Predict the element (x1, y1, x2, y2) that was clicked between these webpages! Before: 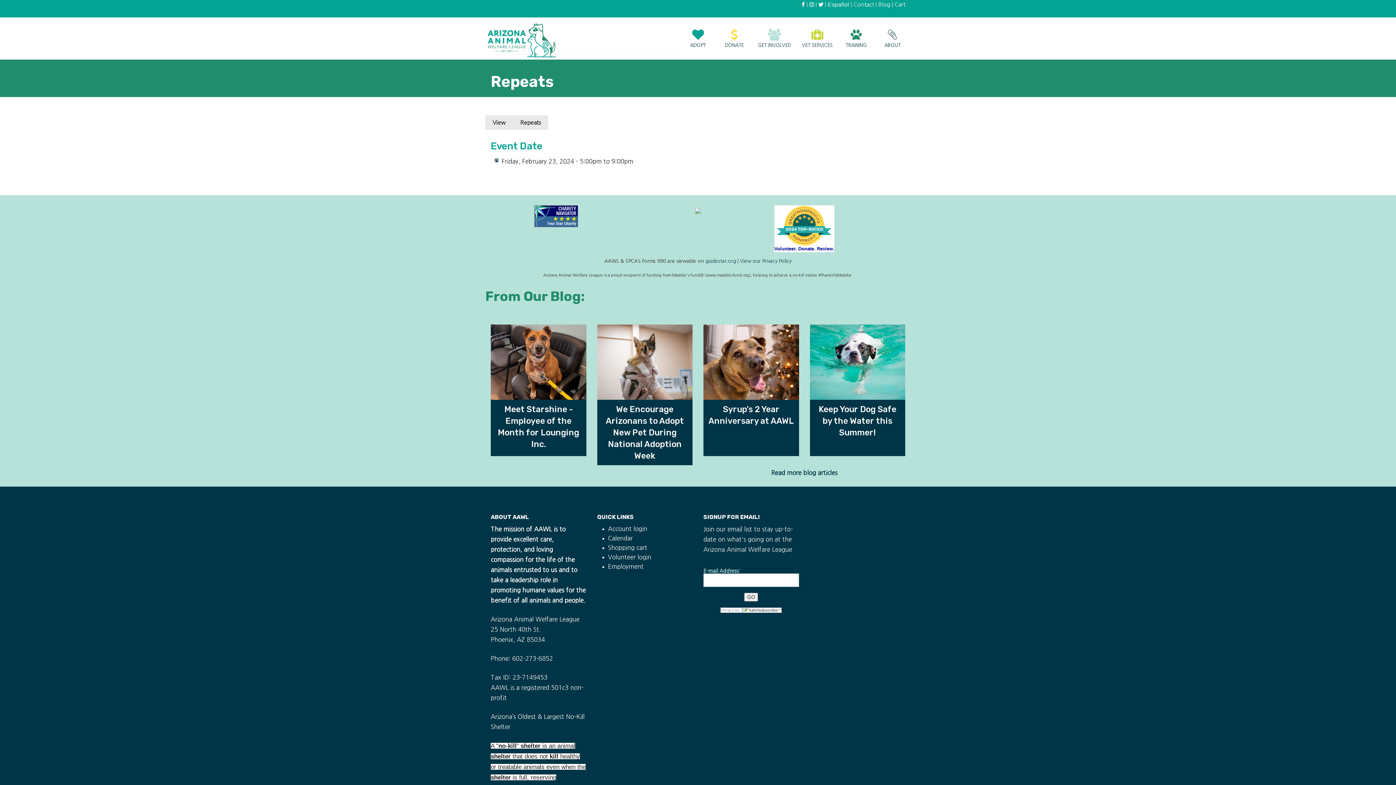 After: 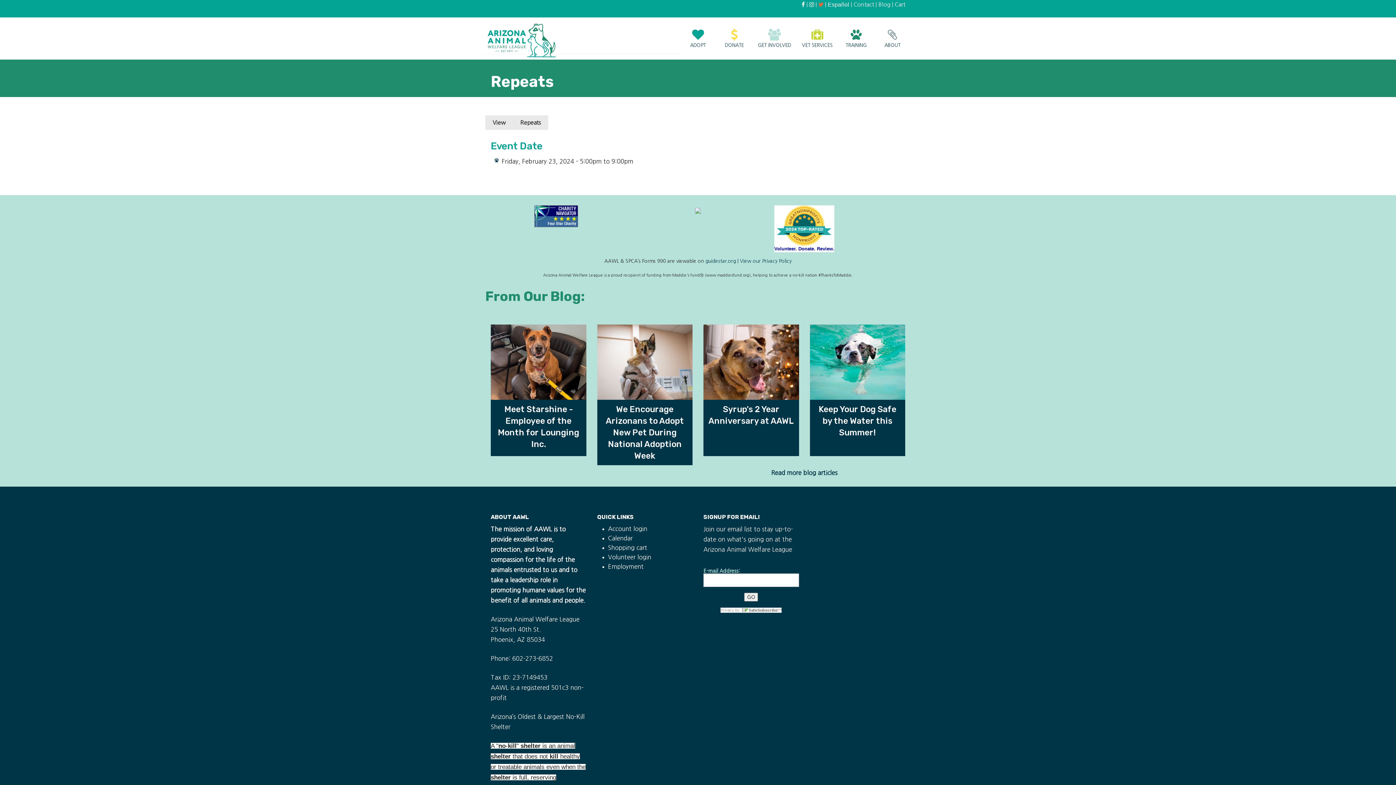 Action: bbox: (818, 1, 823, 7)